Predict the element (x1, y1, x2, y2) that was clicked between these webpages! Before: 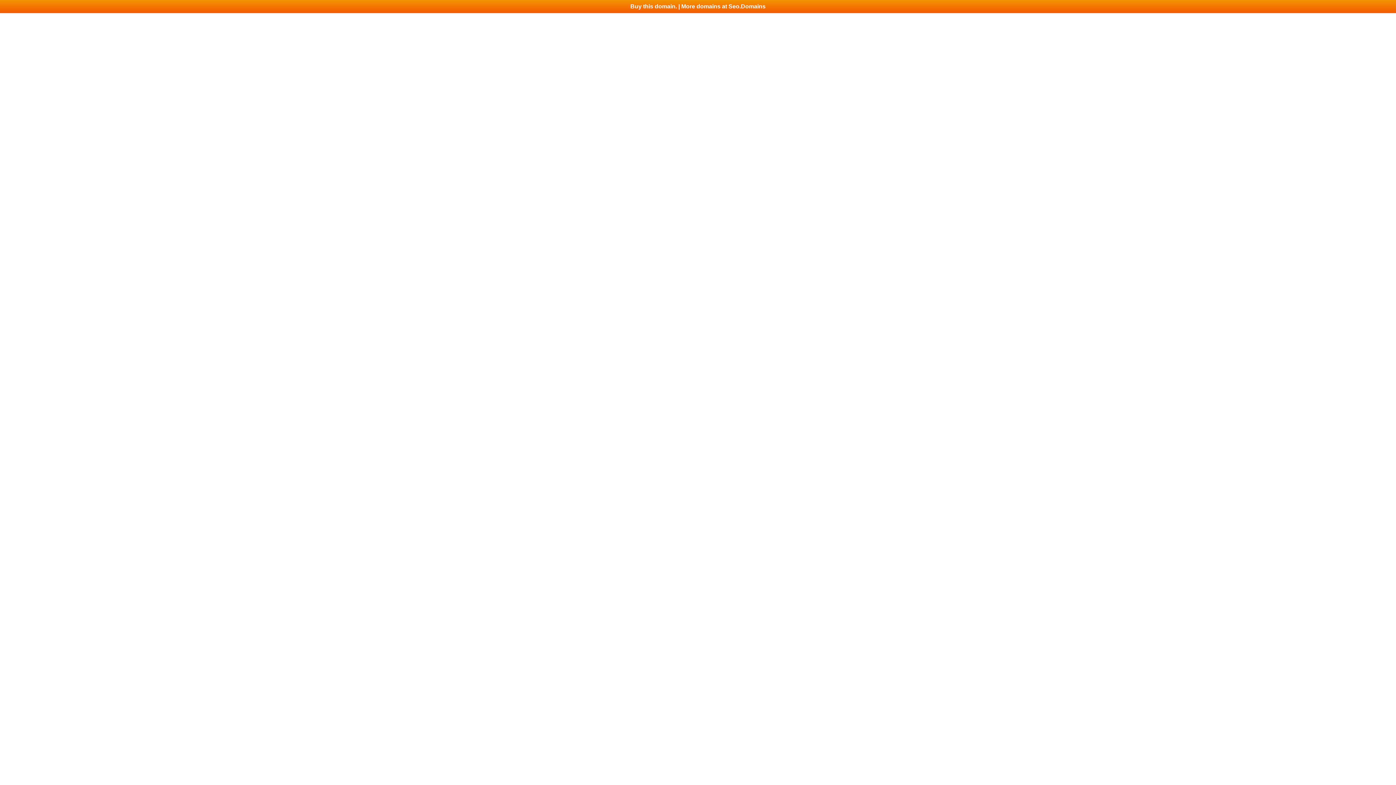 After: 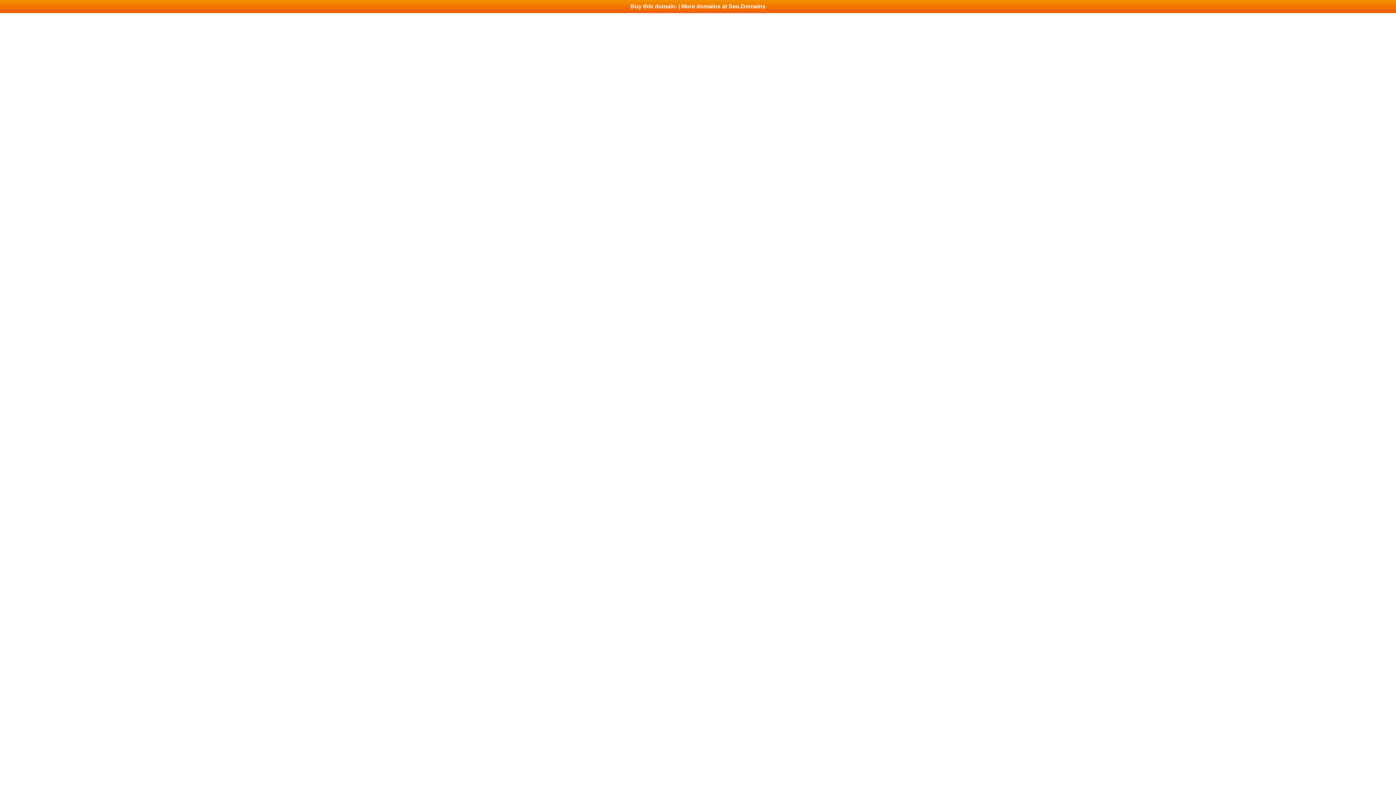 Action: bbox: (0, 0, 1396, 13) label: Buy this domain. | More domains at Seo.Domains